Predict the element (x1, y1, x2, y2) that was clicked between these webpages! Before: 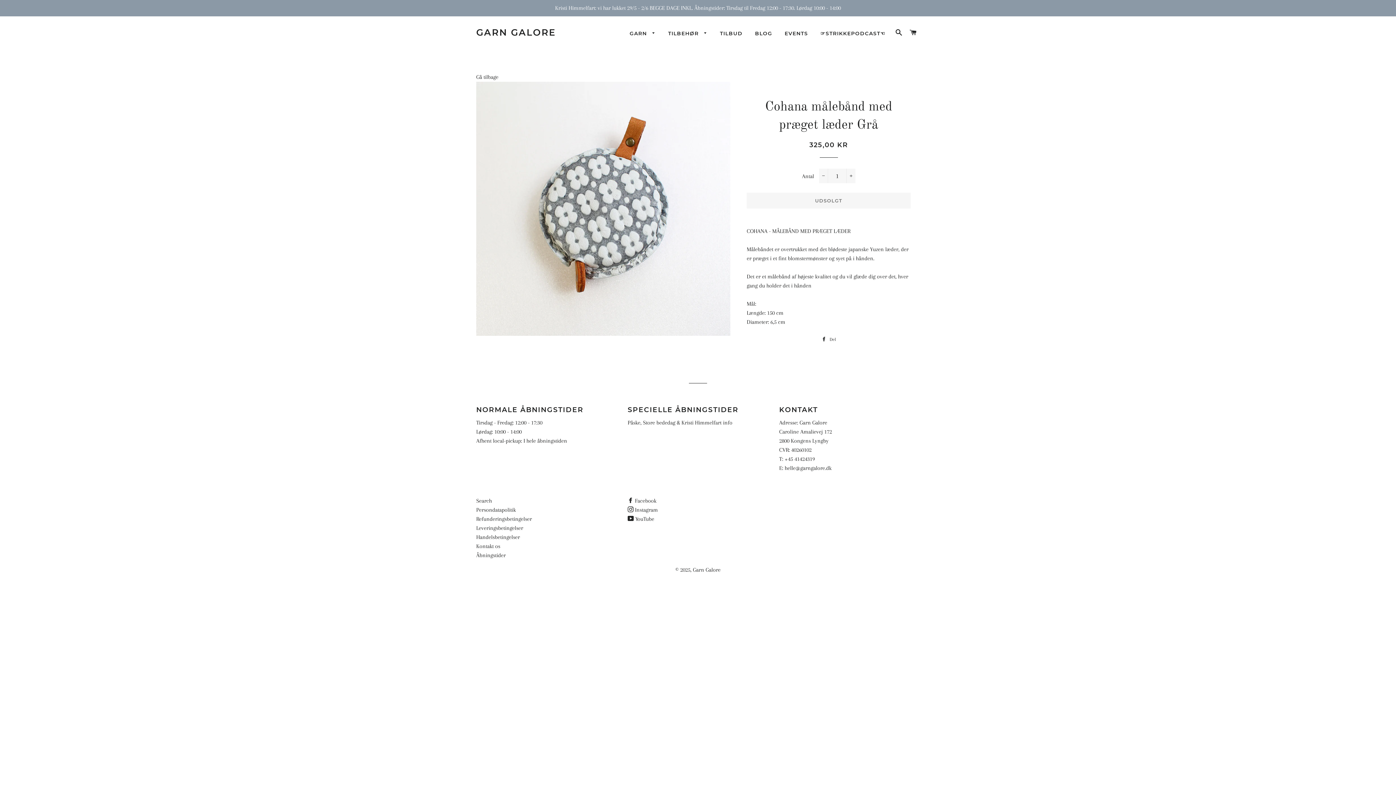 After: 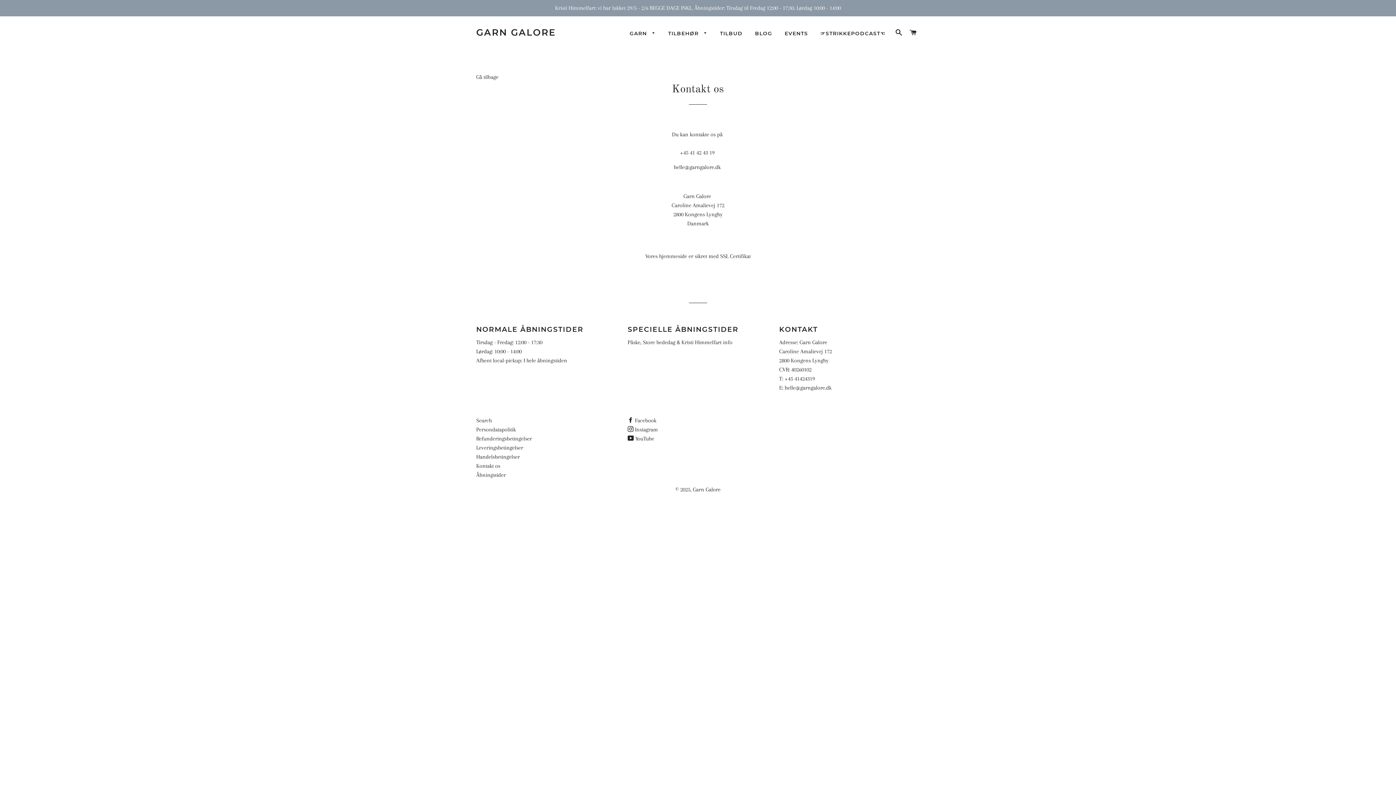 Action: label: Kontakt os bbox: (476, 543, 500, 549)